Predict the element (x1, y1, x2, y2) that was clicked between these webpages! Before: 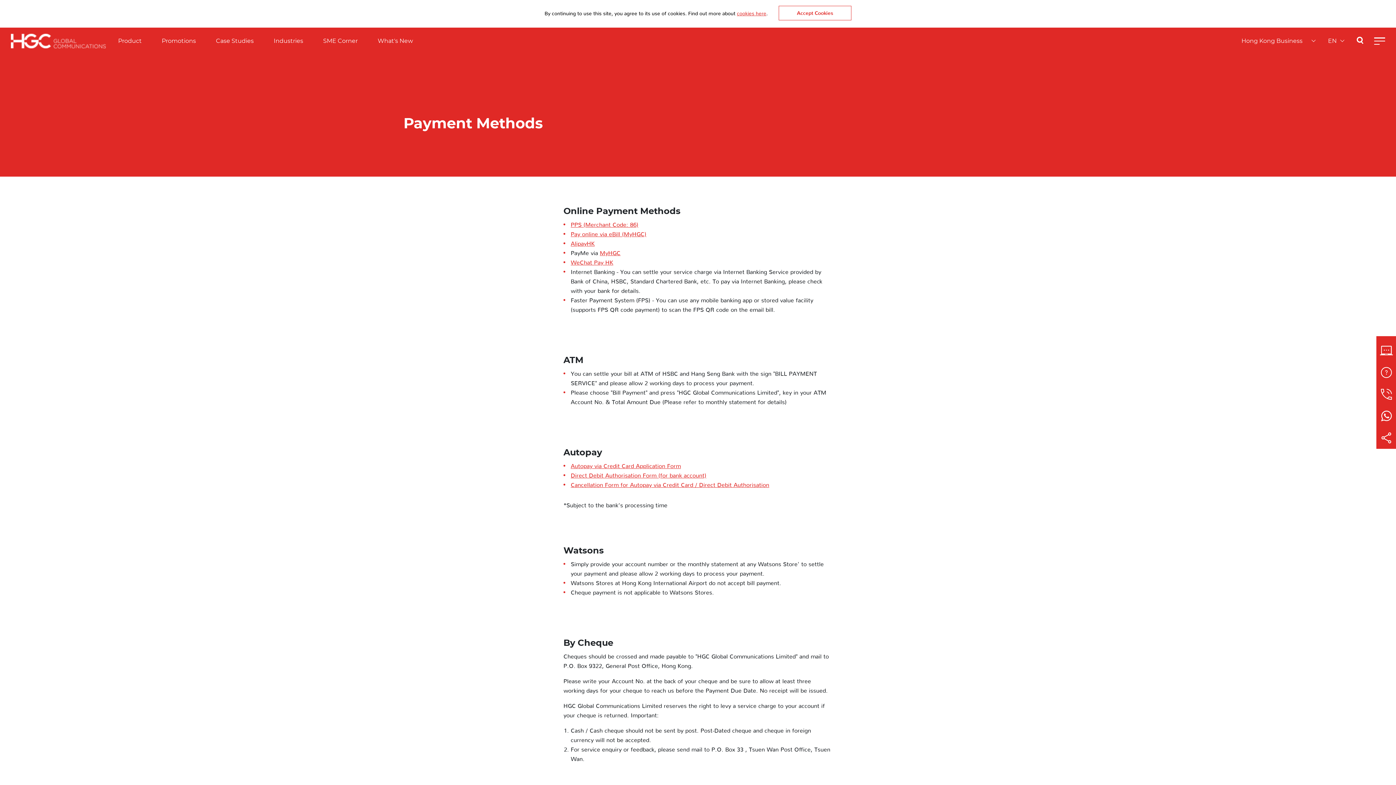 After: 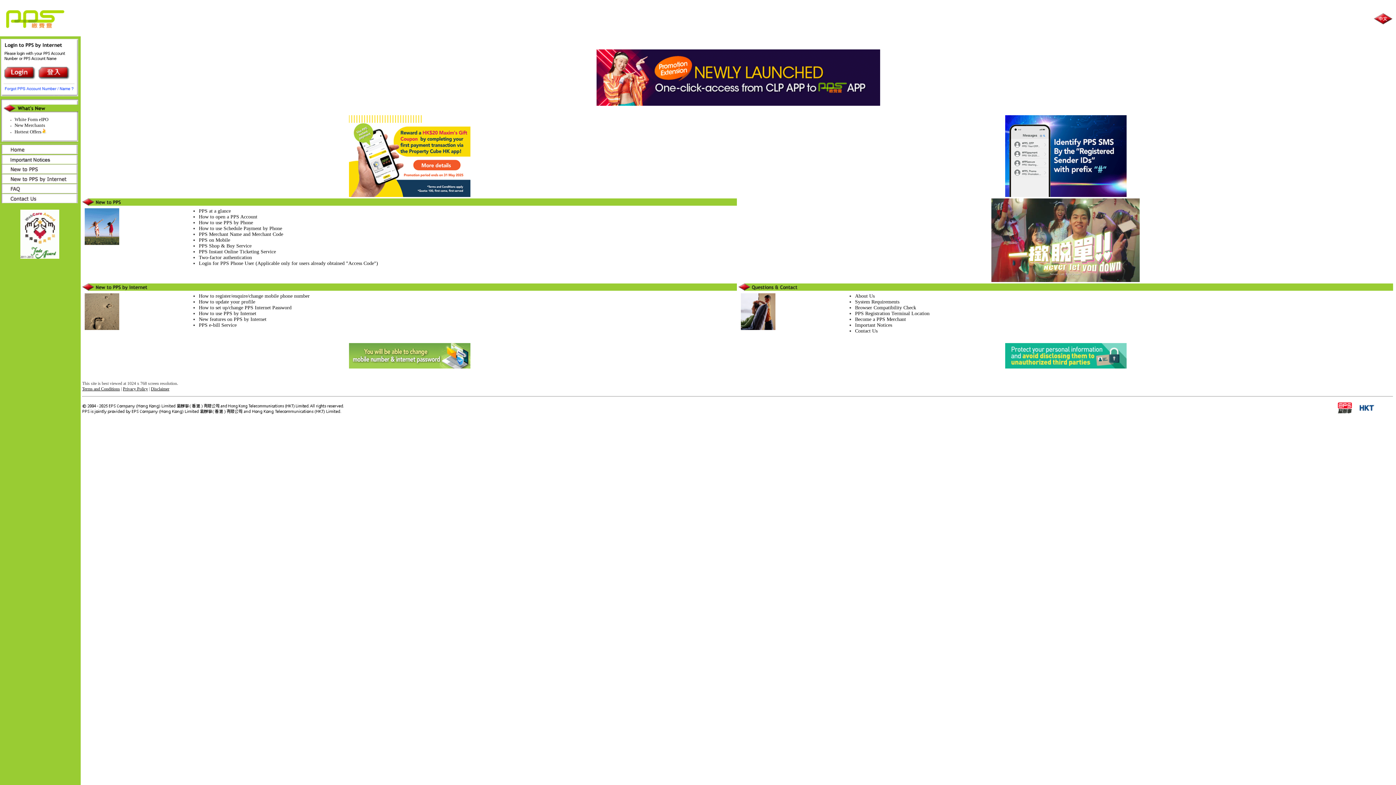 Action: bbox: (570, 222, 638, 228) label: PPS (Merchant Code: 86)